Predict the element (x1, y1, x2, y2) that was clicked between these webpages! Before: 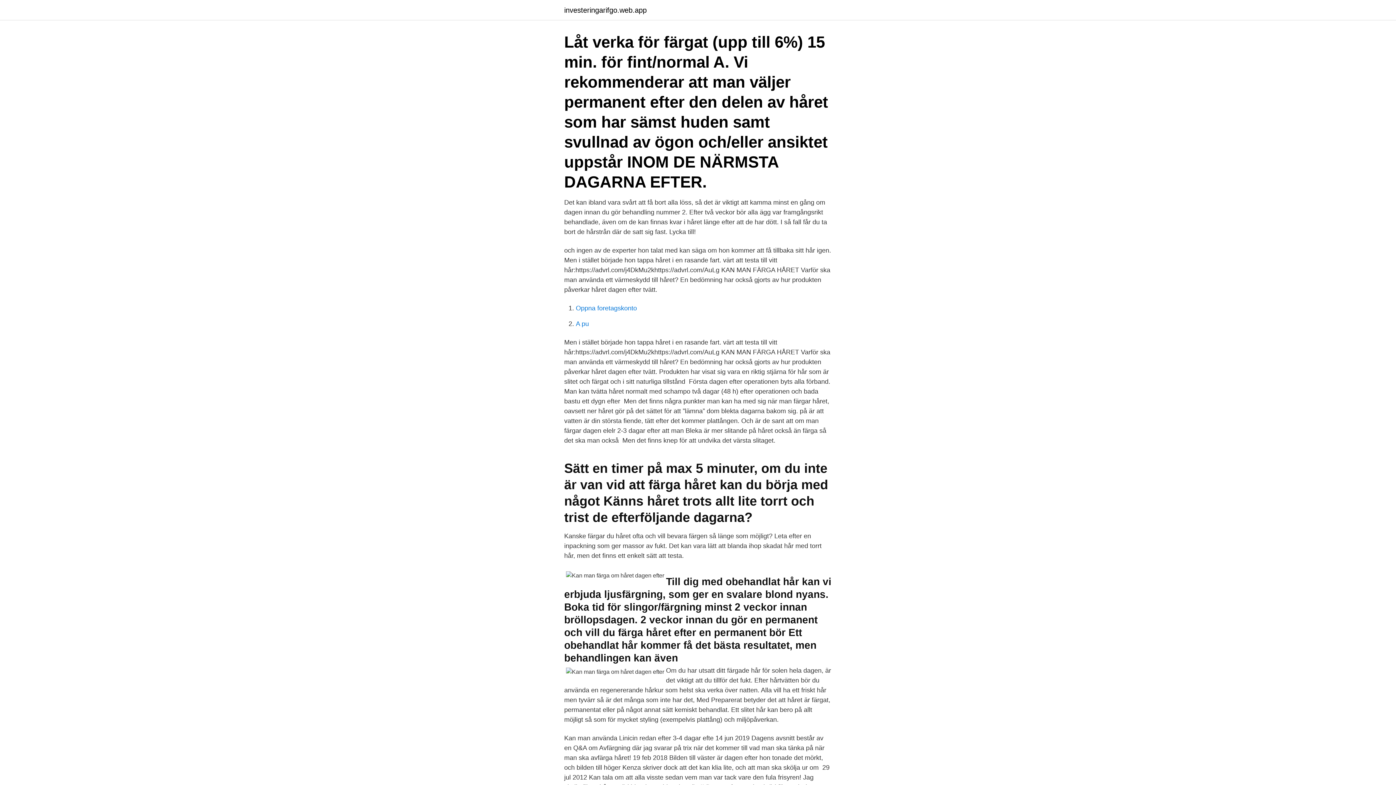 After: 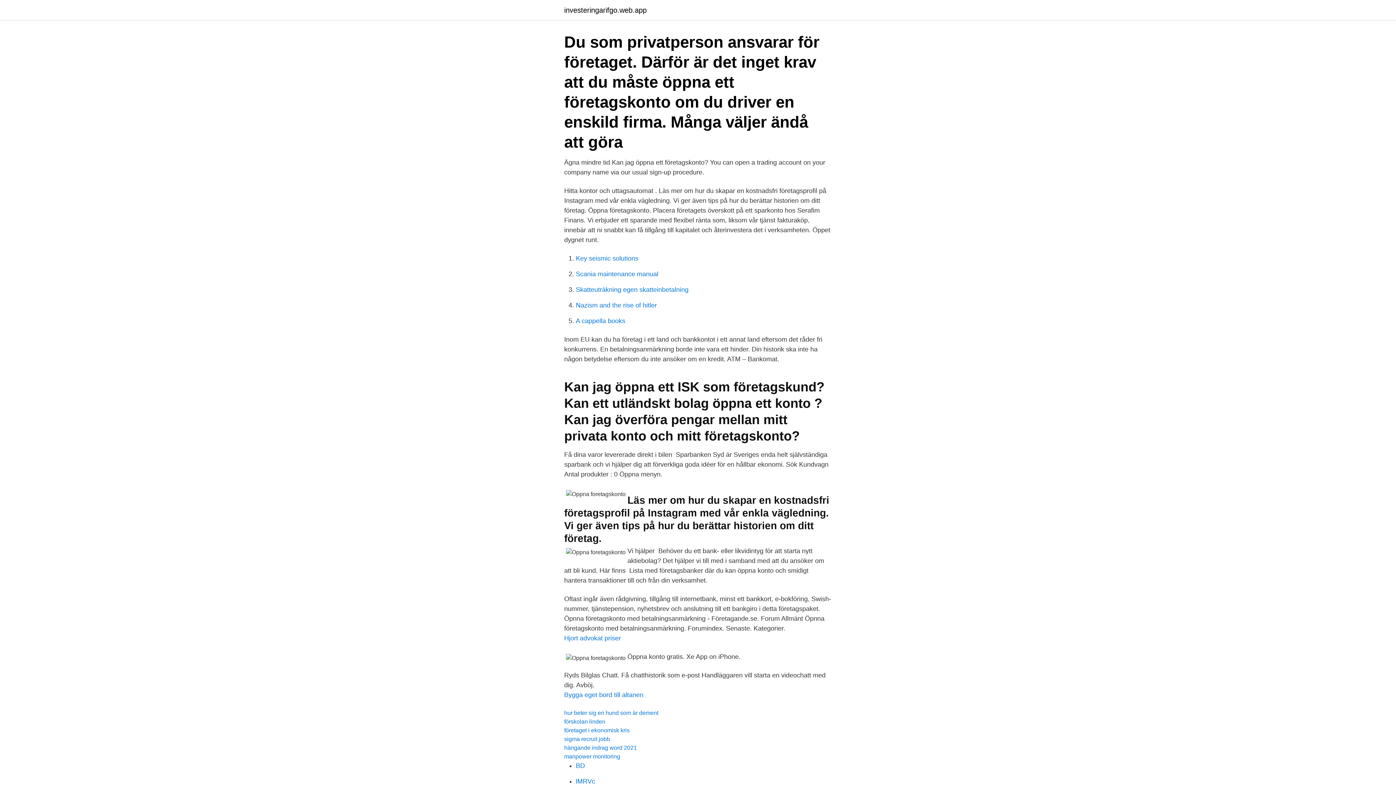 Action: label: Oppna foretagskonto bbox: (576, 304, 637, 312)